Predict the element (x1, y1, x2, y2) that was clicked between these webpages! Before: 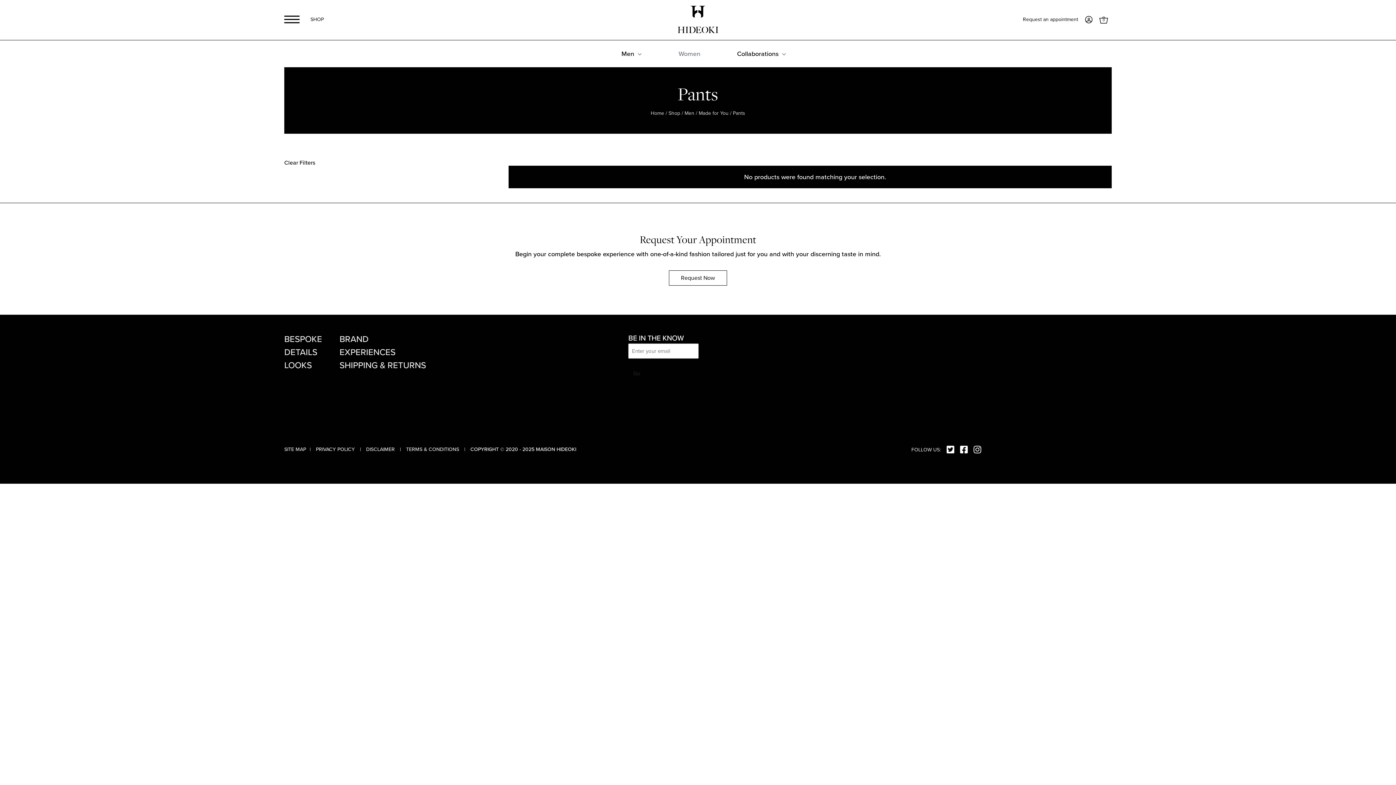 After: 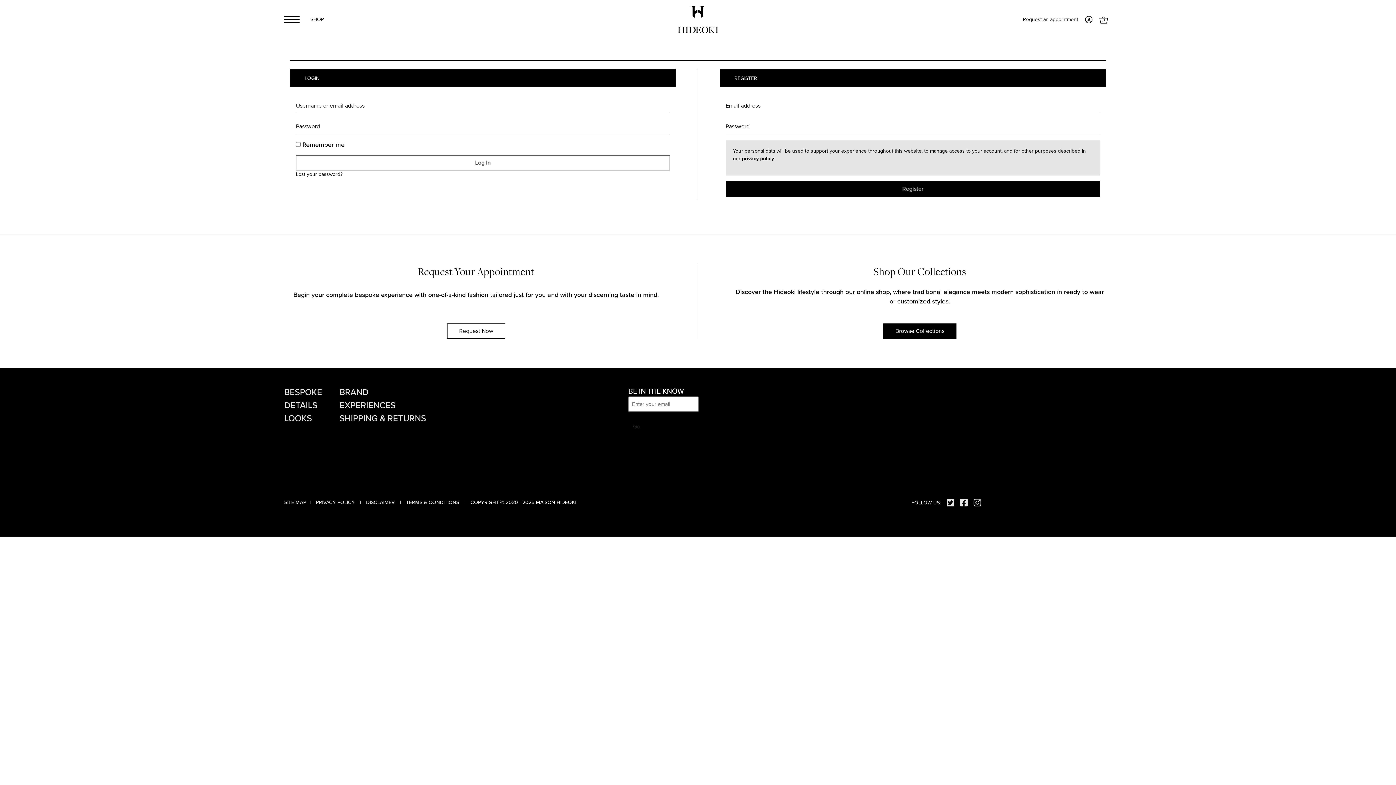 Action: label: My Account bbox: (1085, 15, 1092, 23)